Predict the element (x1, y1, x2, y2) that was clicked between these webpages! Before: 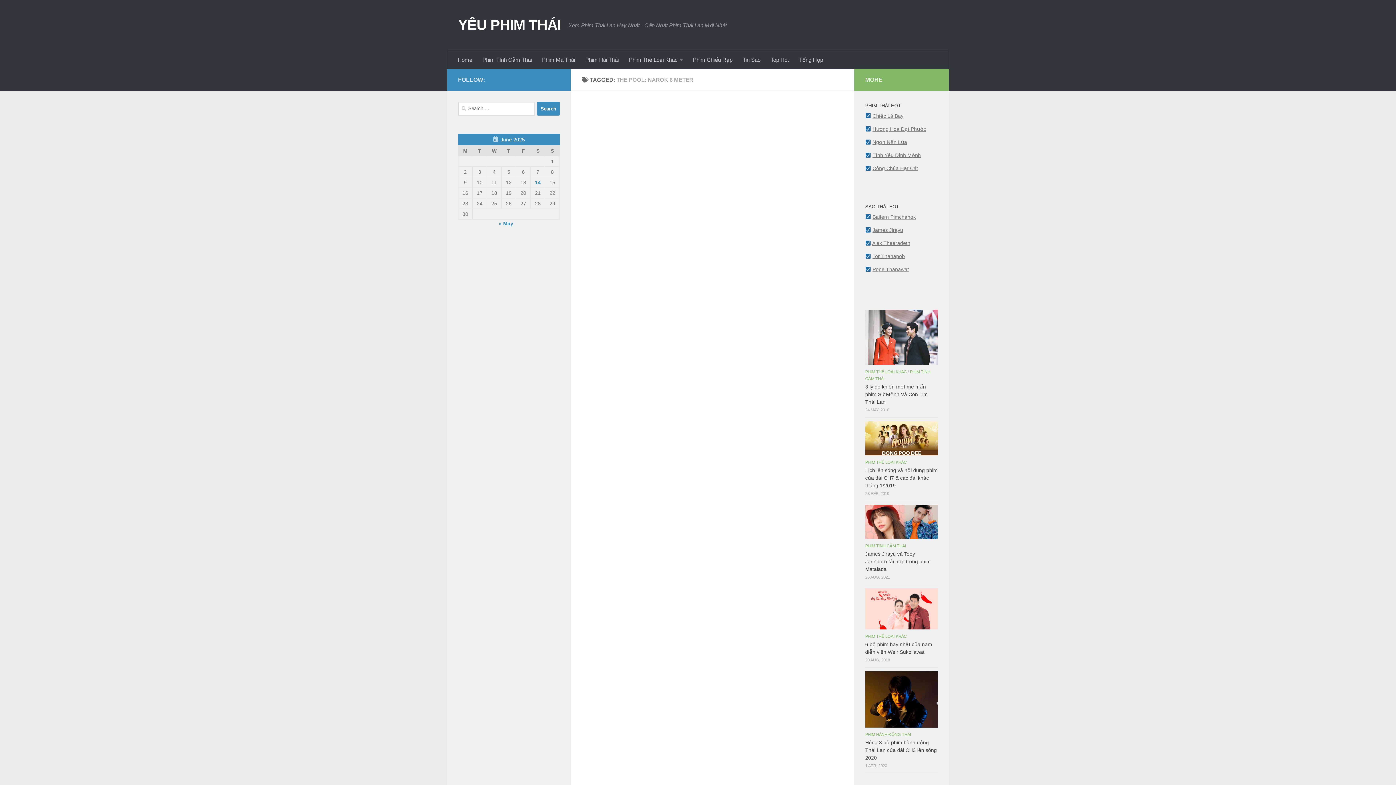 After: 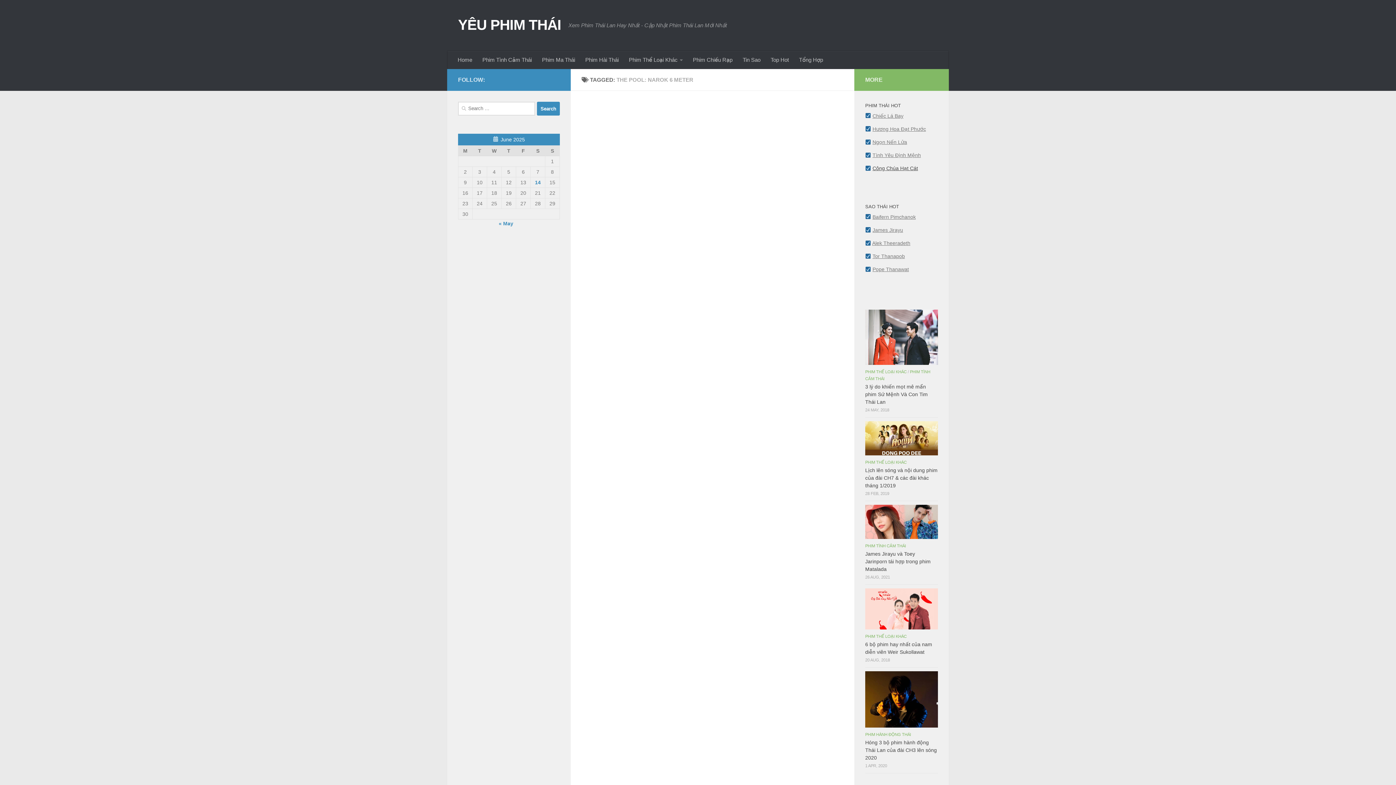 Action: bbox: (872, 165, 918, 171) label: Công Chúa Hạt Cát